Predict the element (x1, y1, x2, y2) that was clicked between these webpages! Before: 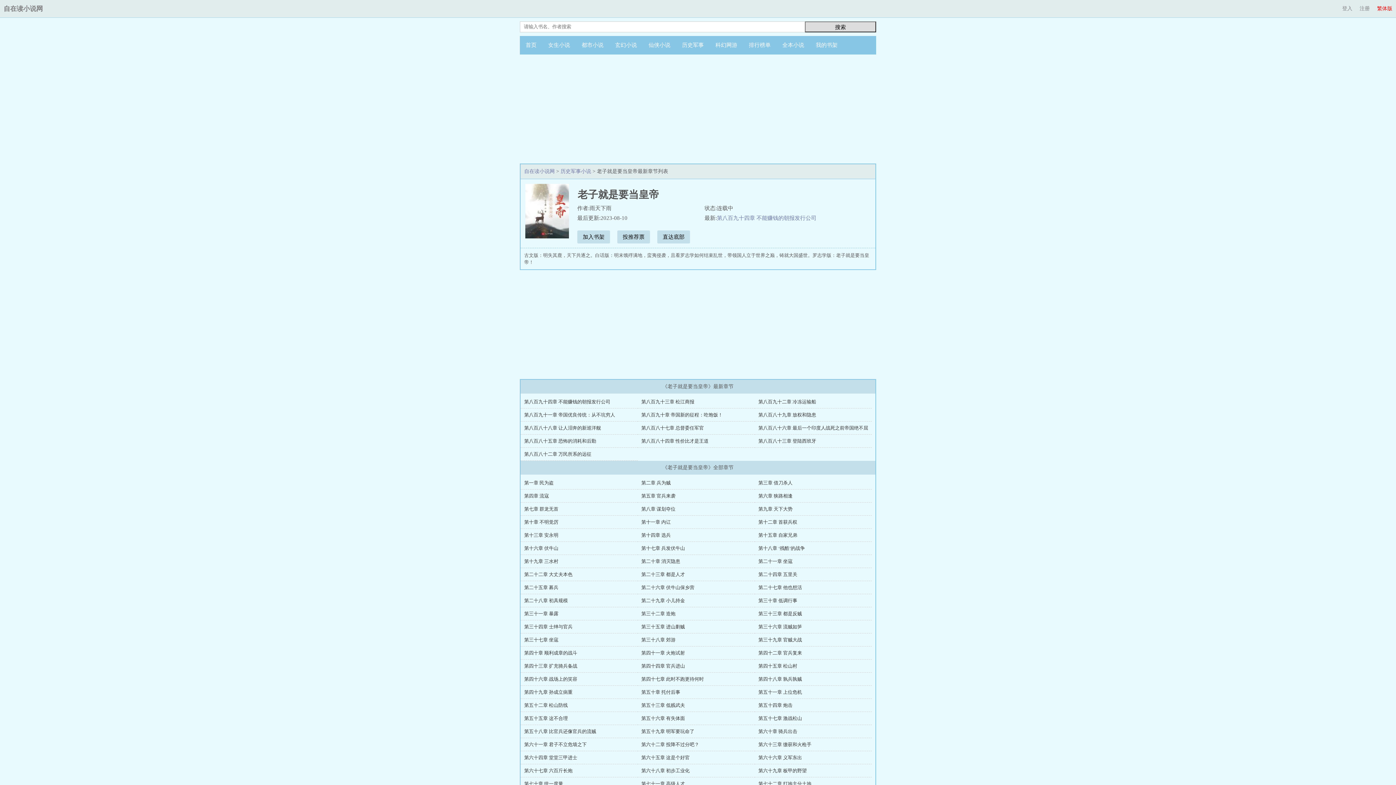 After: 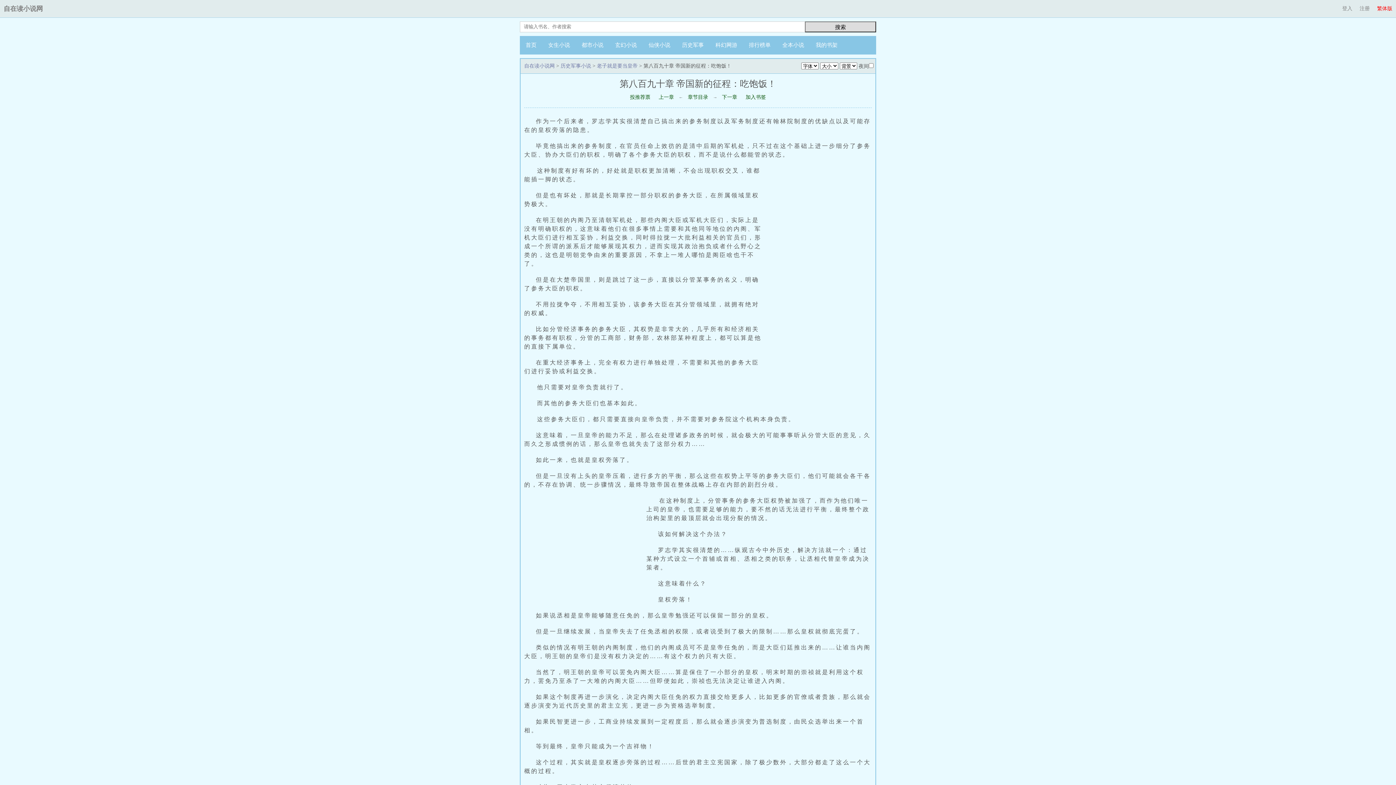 Action: bbox: (641, 412, 722, 417) label: 第八百九十章 帝国新的征程：吃饱饭！